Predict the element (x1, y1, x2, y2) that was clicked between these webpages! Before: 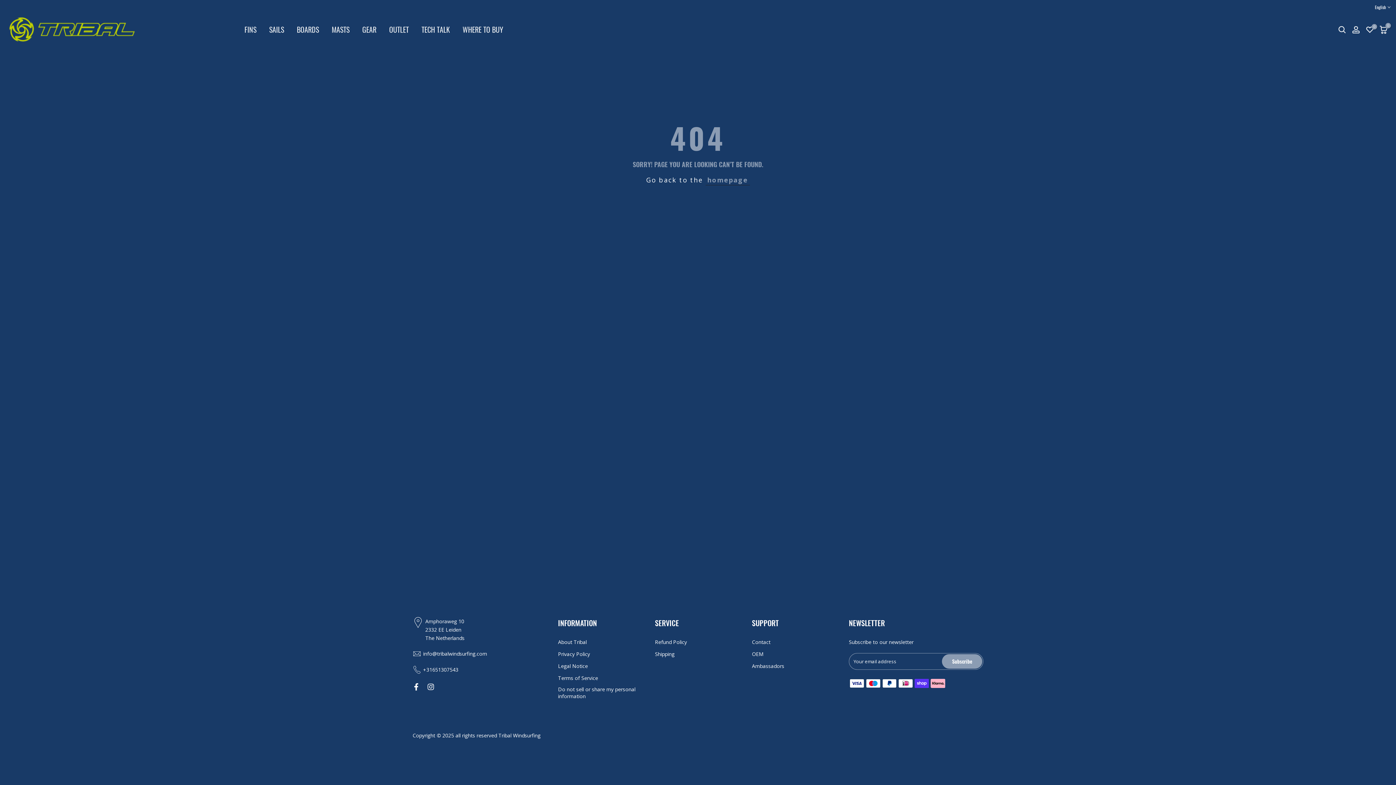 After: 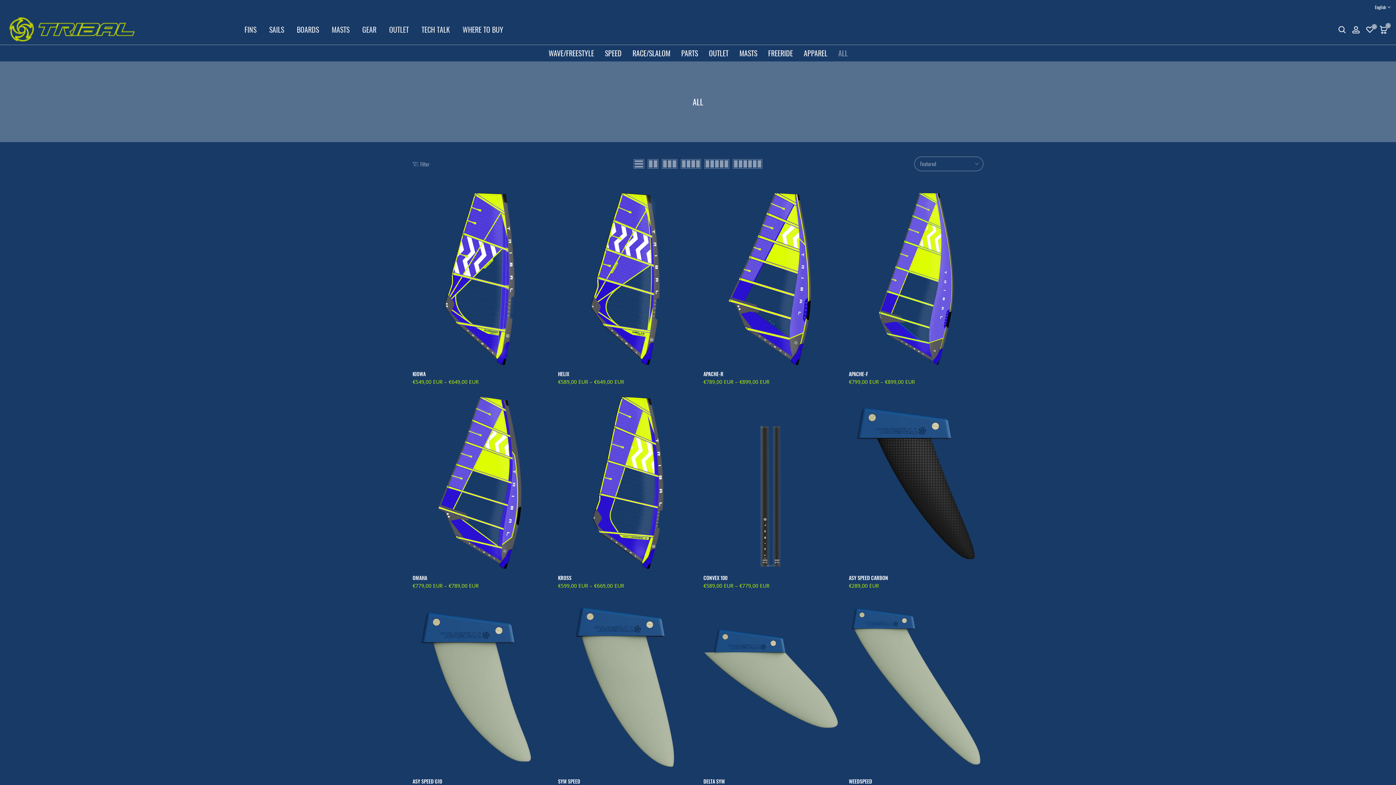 Action: bbox: (262, 24, 290, 34) label: SAILS